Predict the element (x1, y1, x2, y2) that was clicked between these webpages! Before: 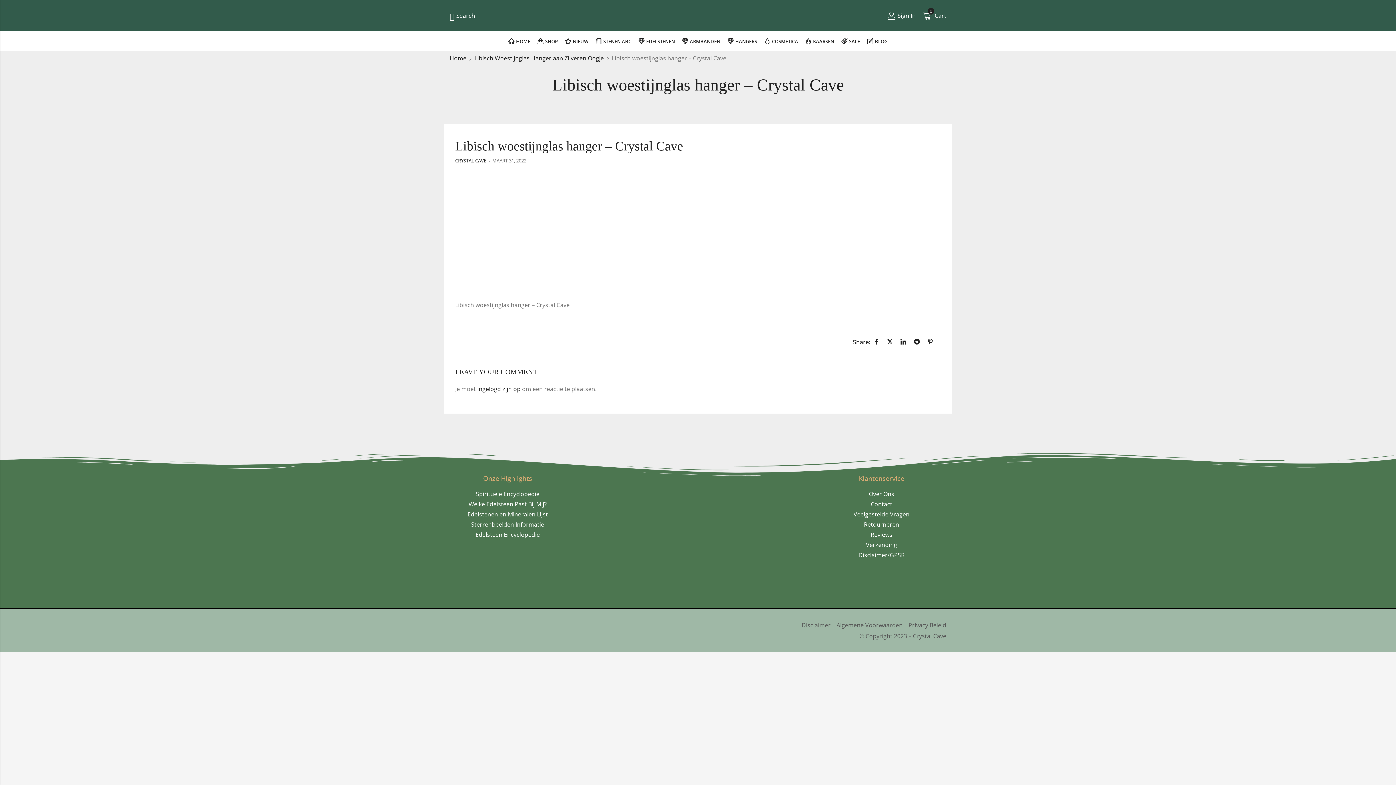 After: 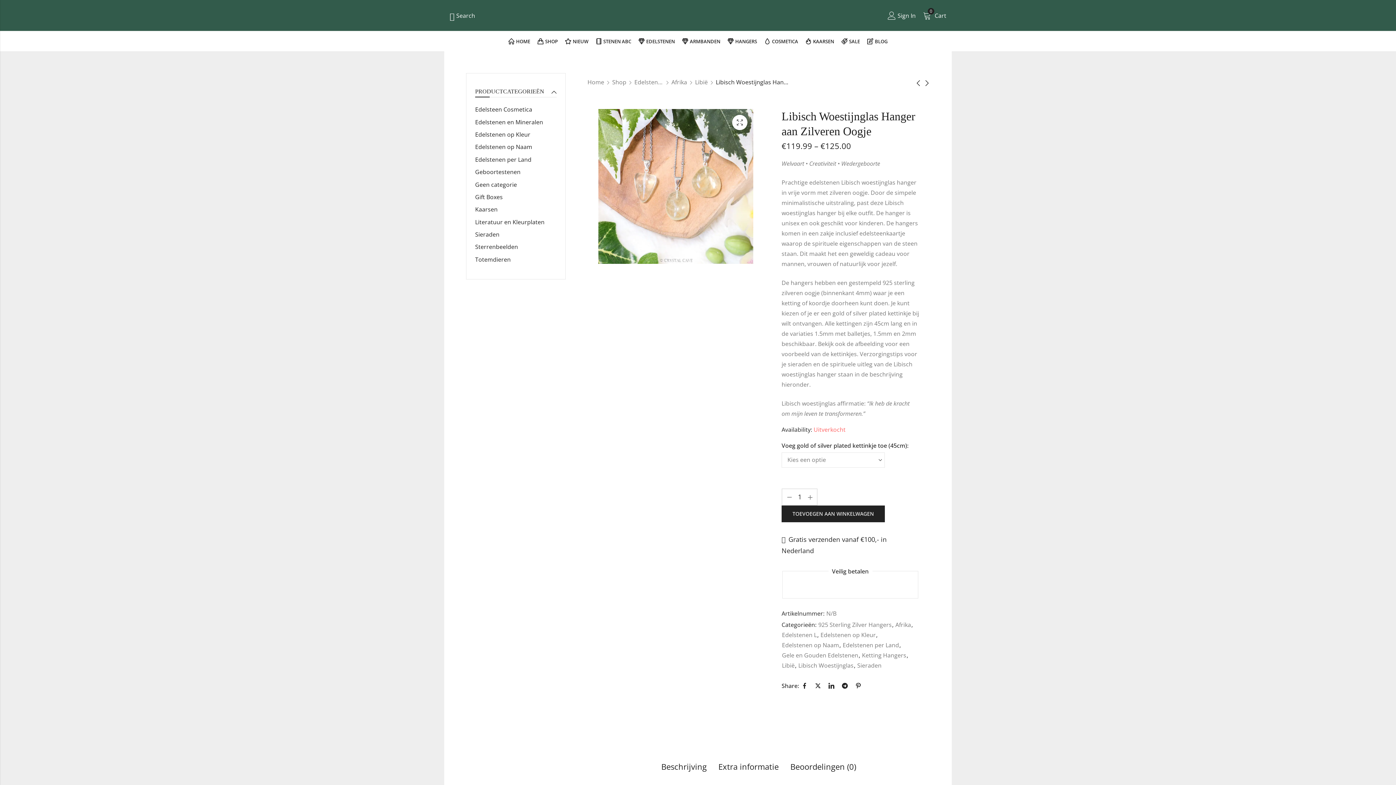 Action: label: Libisch Woestijnglas Hanger aan Zilveren Oogje bbox: (474, 53, 604, 63)